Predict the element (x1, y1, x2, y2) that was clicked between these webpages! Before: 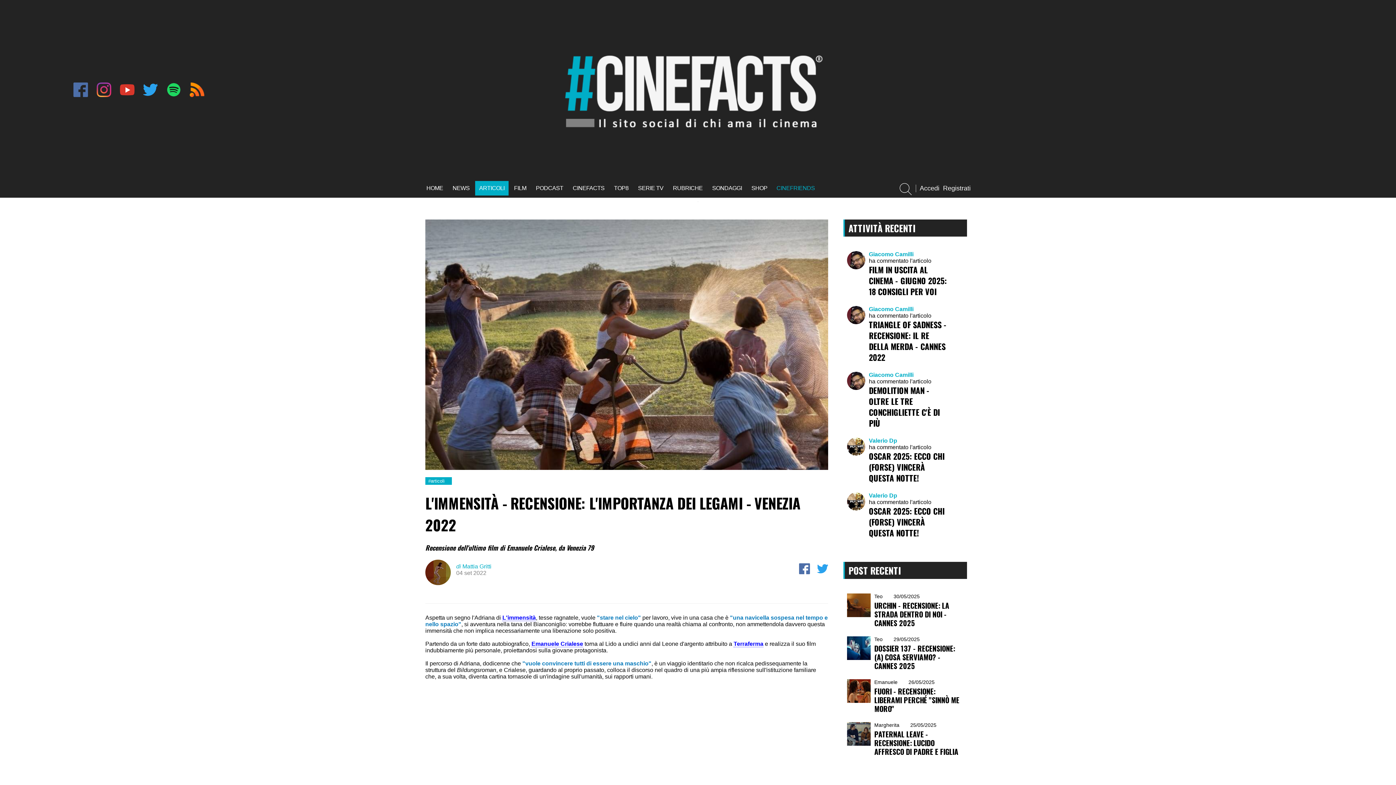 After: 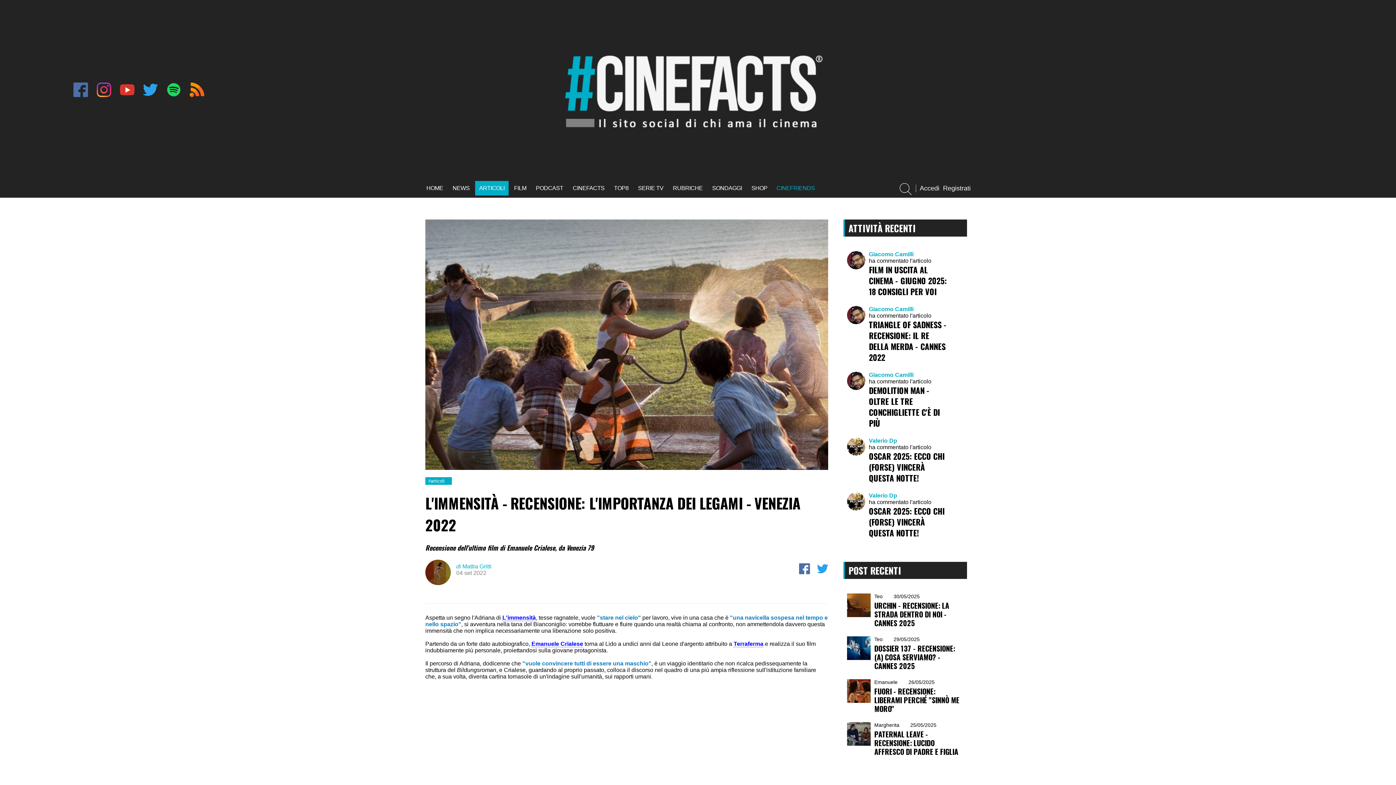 Action: bbox: (116, 91, 138, 98)